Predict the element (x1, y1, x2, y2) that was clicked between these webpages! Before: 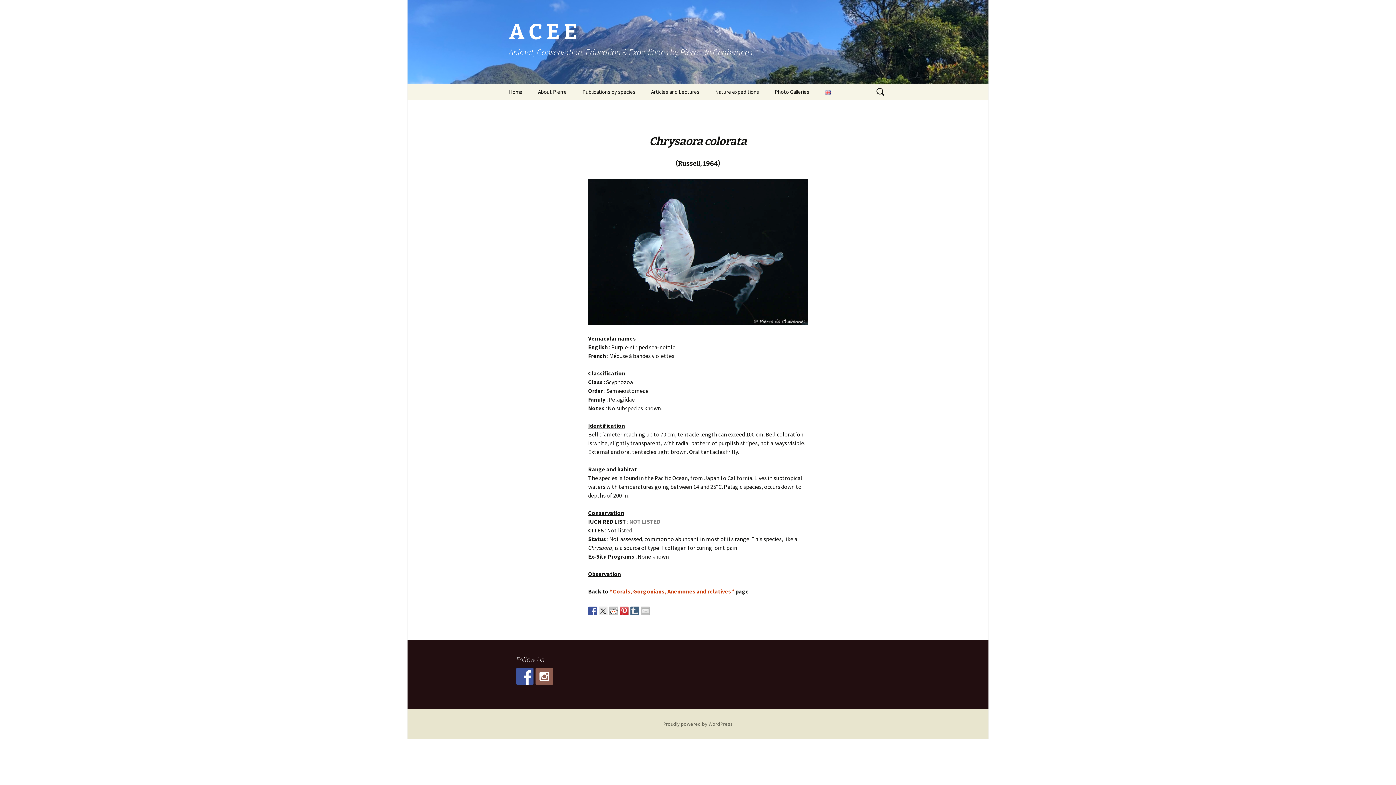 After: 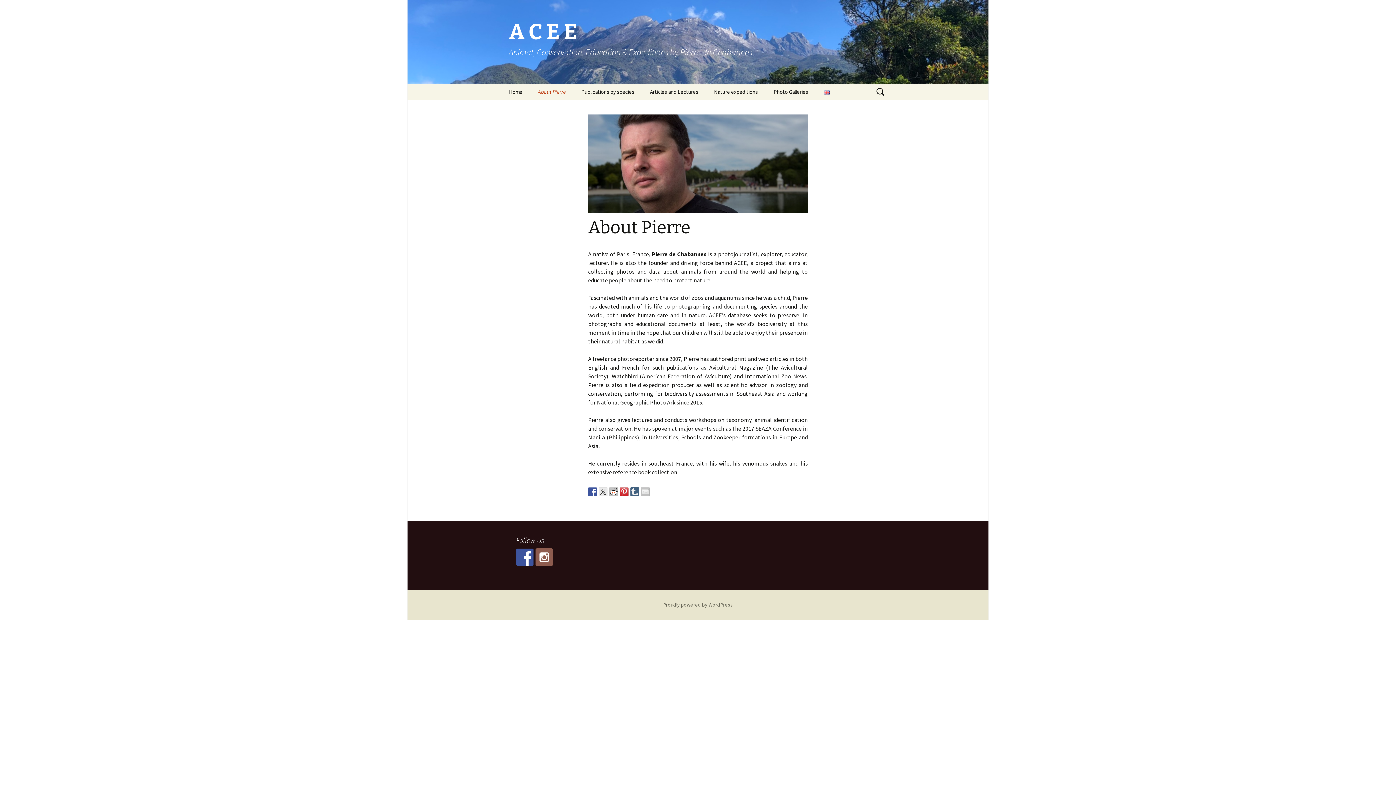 Action: bbox: (530, 83, 574, 100) label: About Pierre